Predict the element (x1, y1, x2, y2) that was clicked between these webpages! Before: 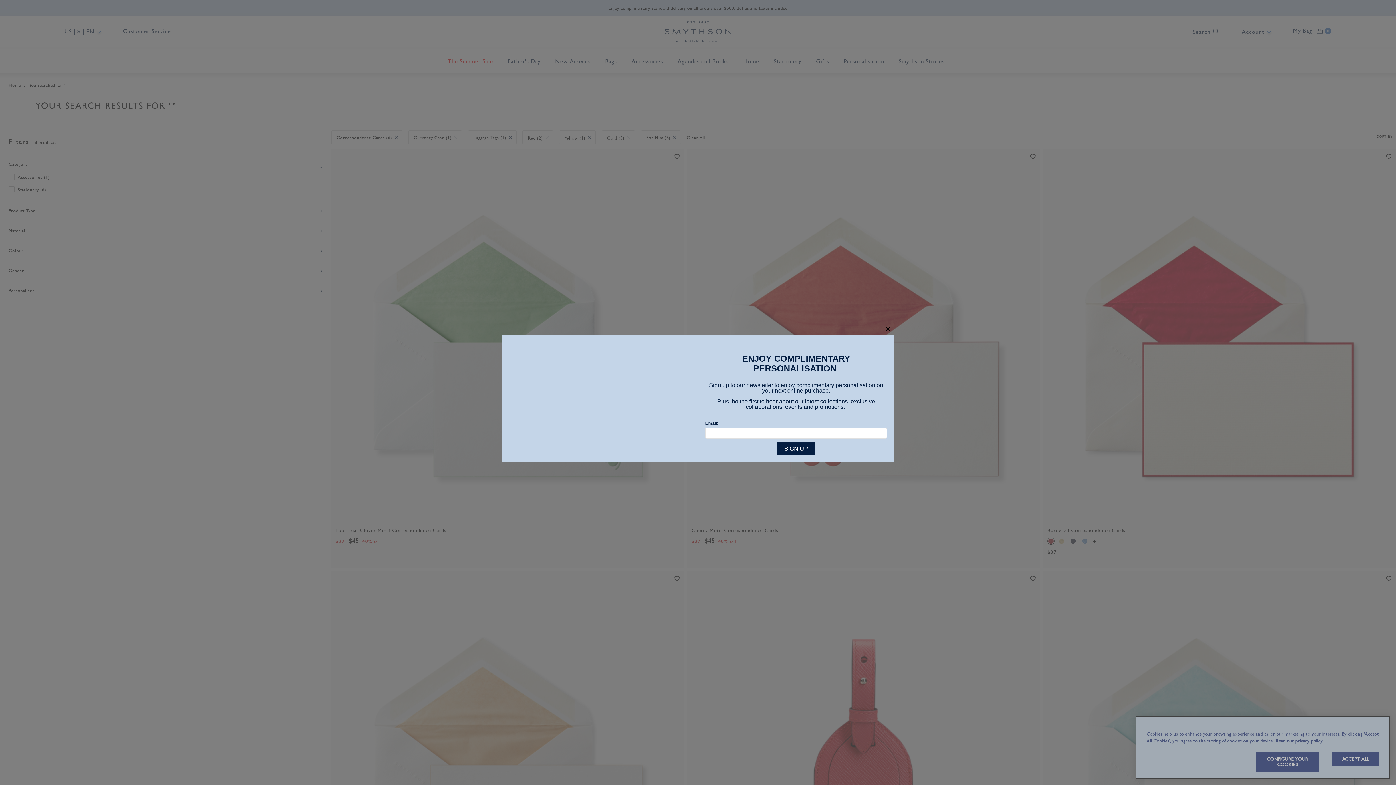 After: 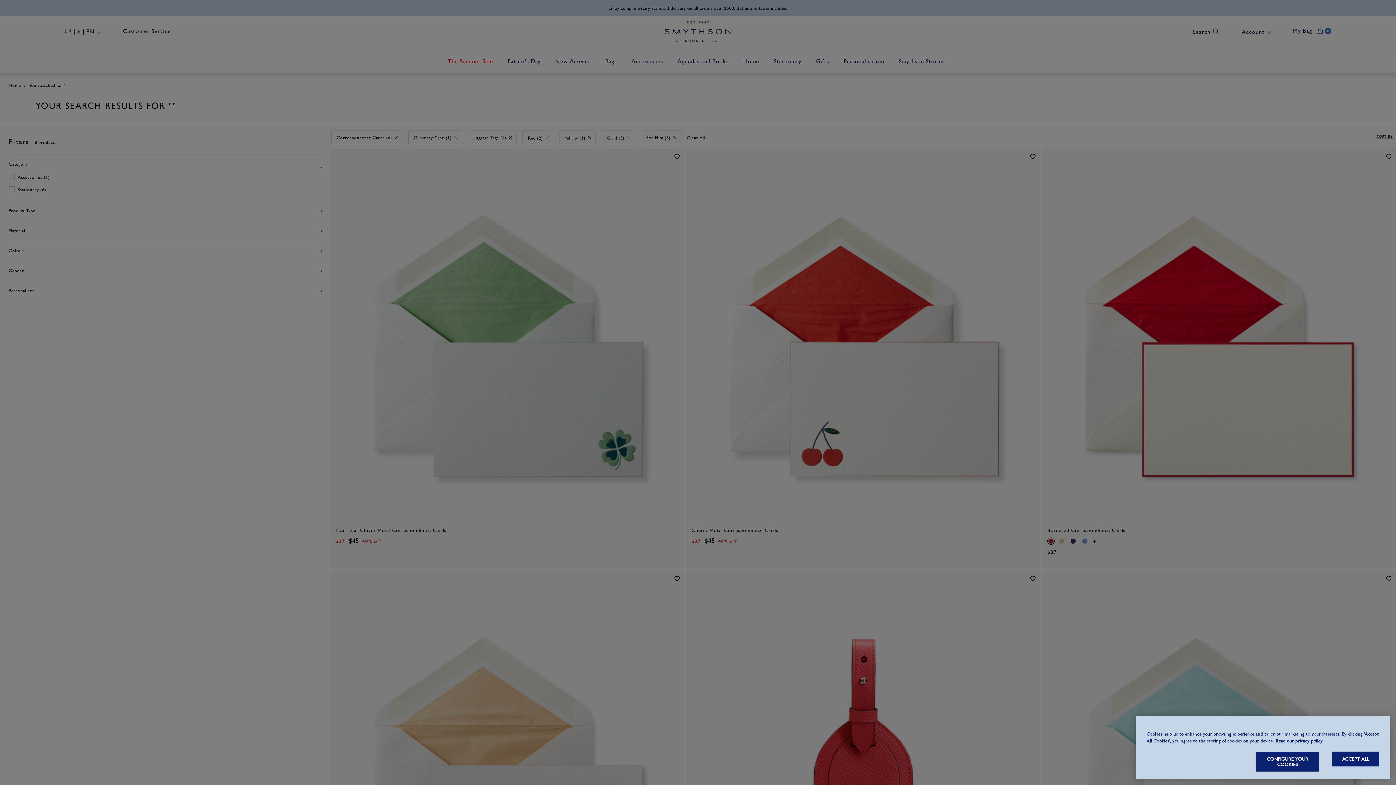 Action: bbox: (881, 322, 894, 335) label: close